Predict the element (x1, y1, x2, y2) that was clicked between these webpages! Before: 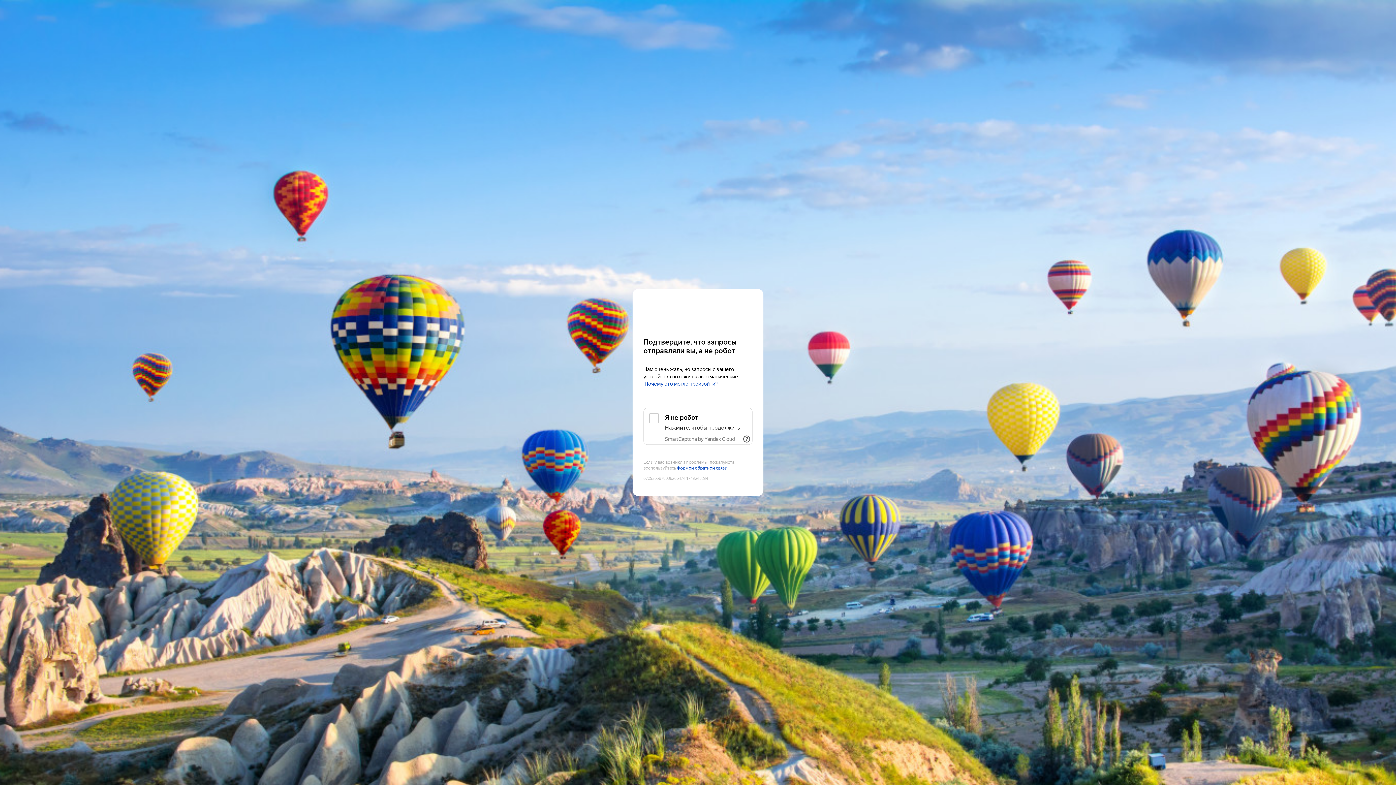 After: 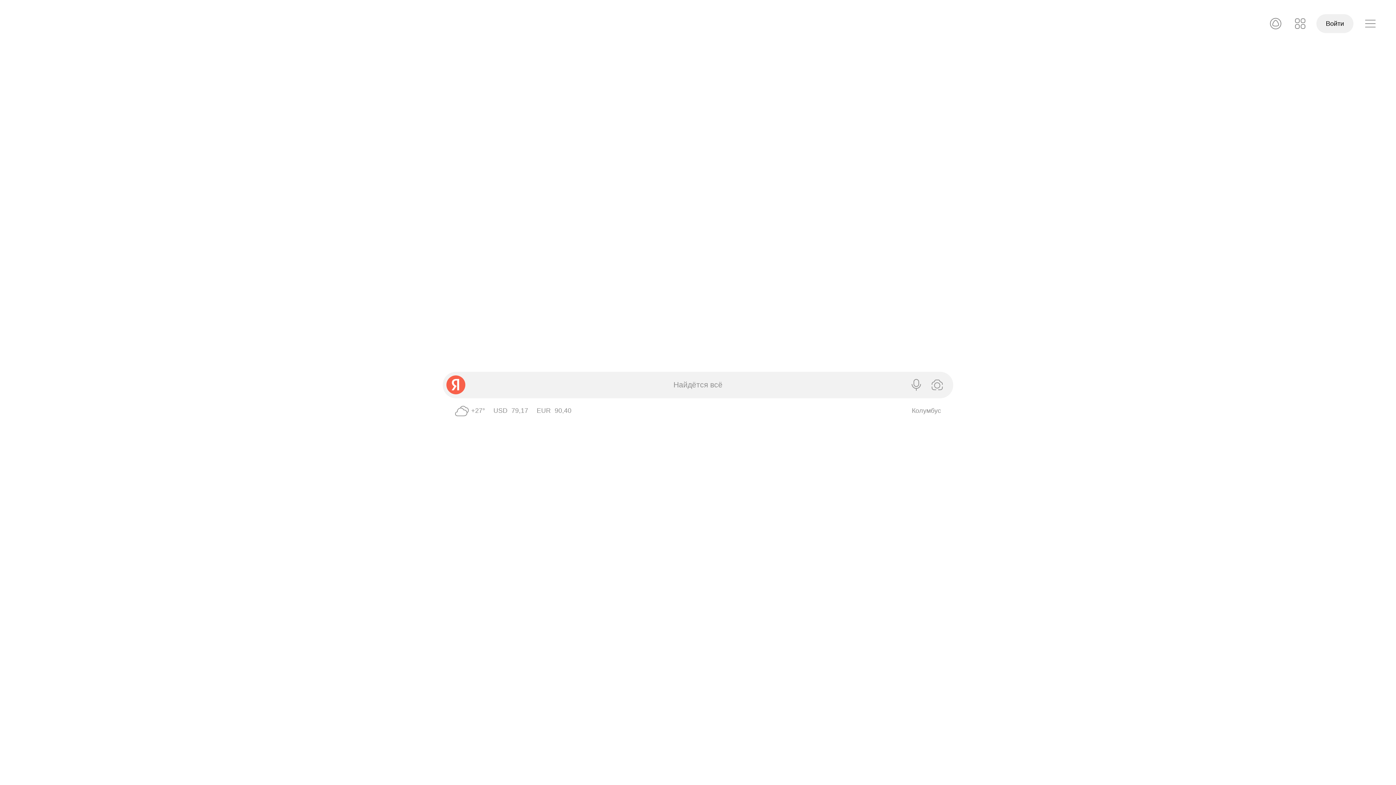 Action: bbox: (643, 303, 752, 316) label: Yandex